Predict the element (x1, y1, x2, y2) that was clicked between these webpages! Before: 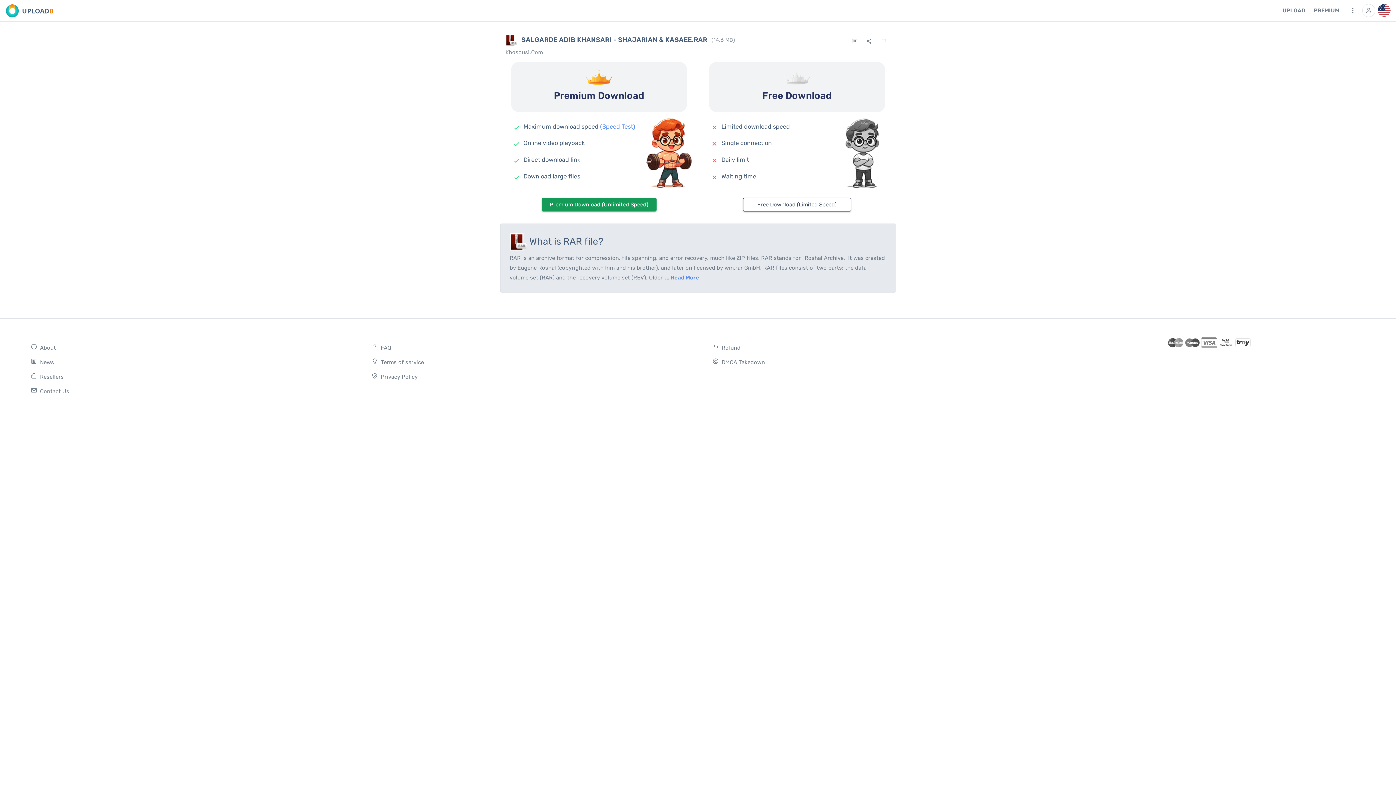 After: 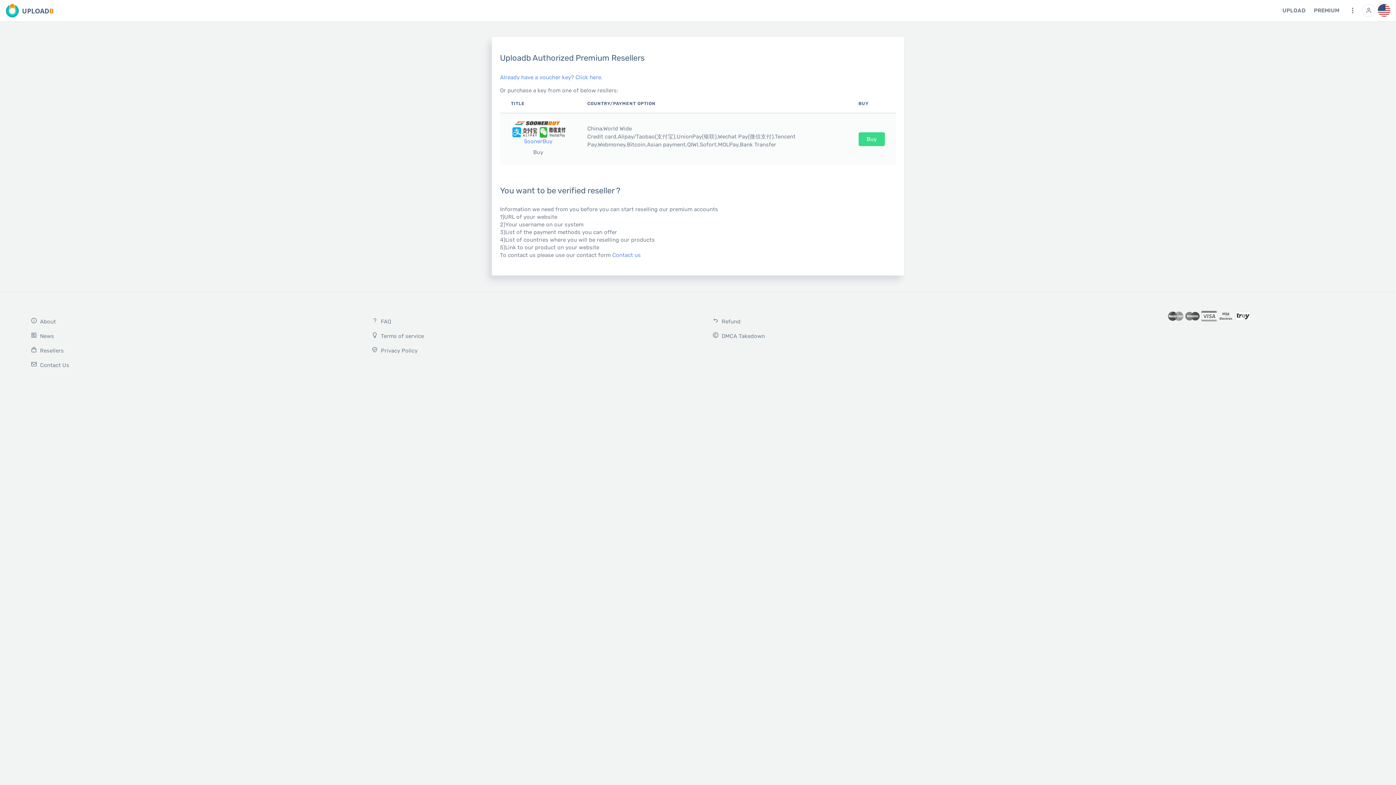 Action: label: Resellers bbox: (23, 369, 351, 384)